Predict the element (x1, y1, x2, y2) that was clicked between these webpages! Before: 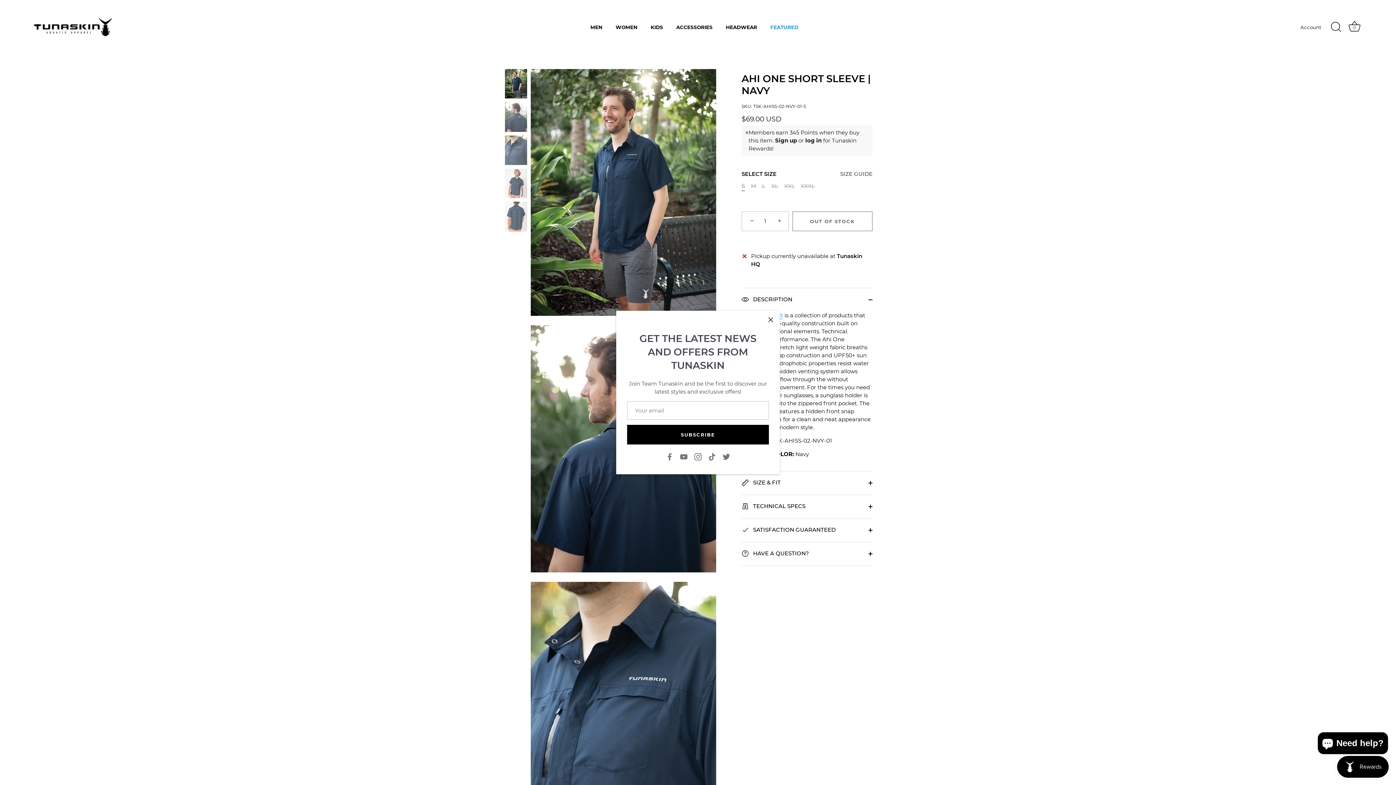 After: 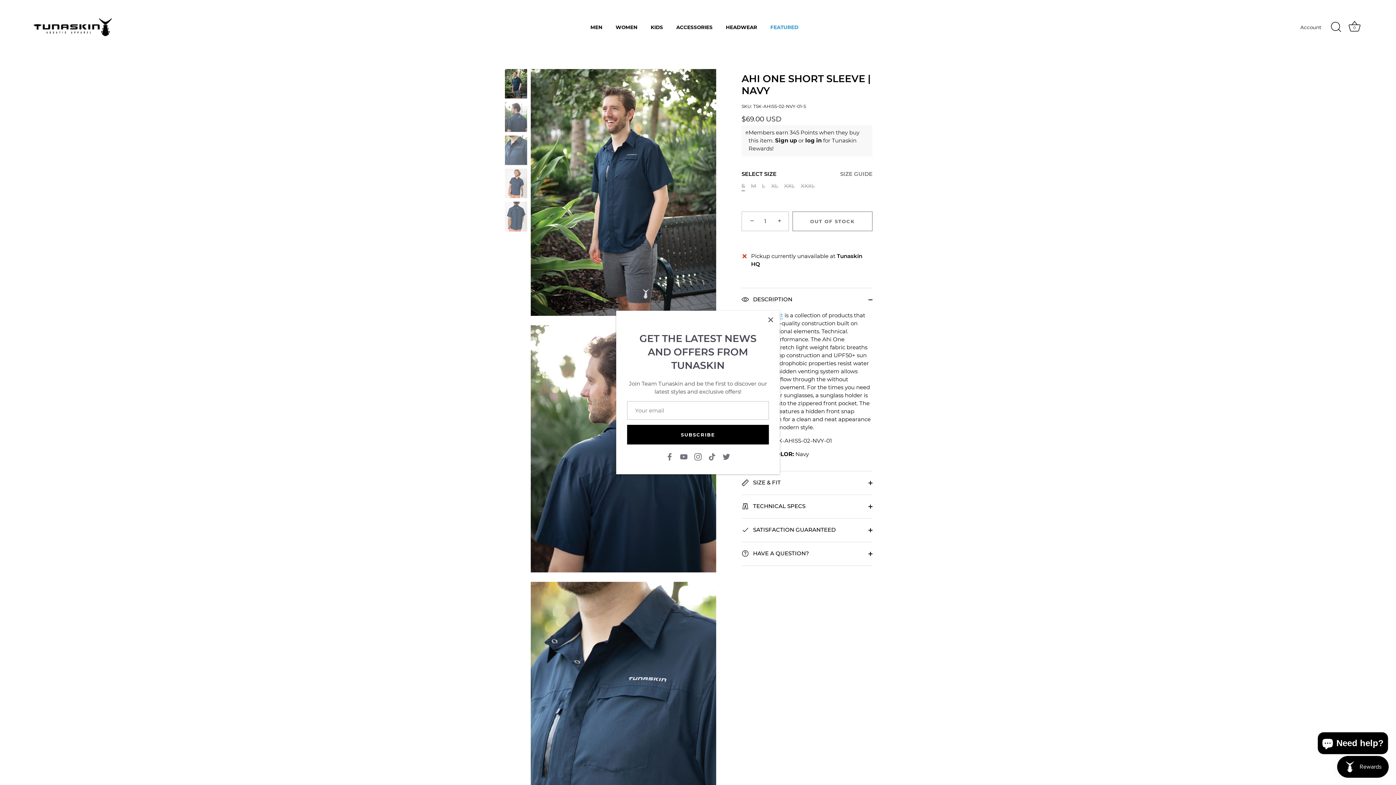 Action: bbox: (741, 182, 745, 189) label: S